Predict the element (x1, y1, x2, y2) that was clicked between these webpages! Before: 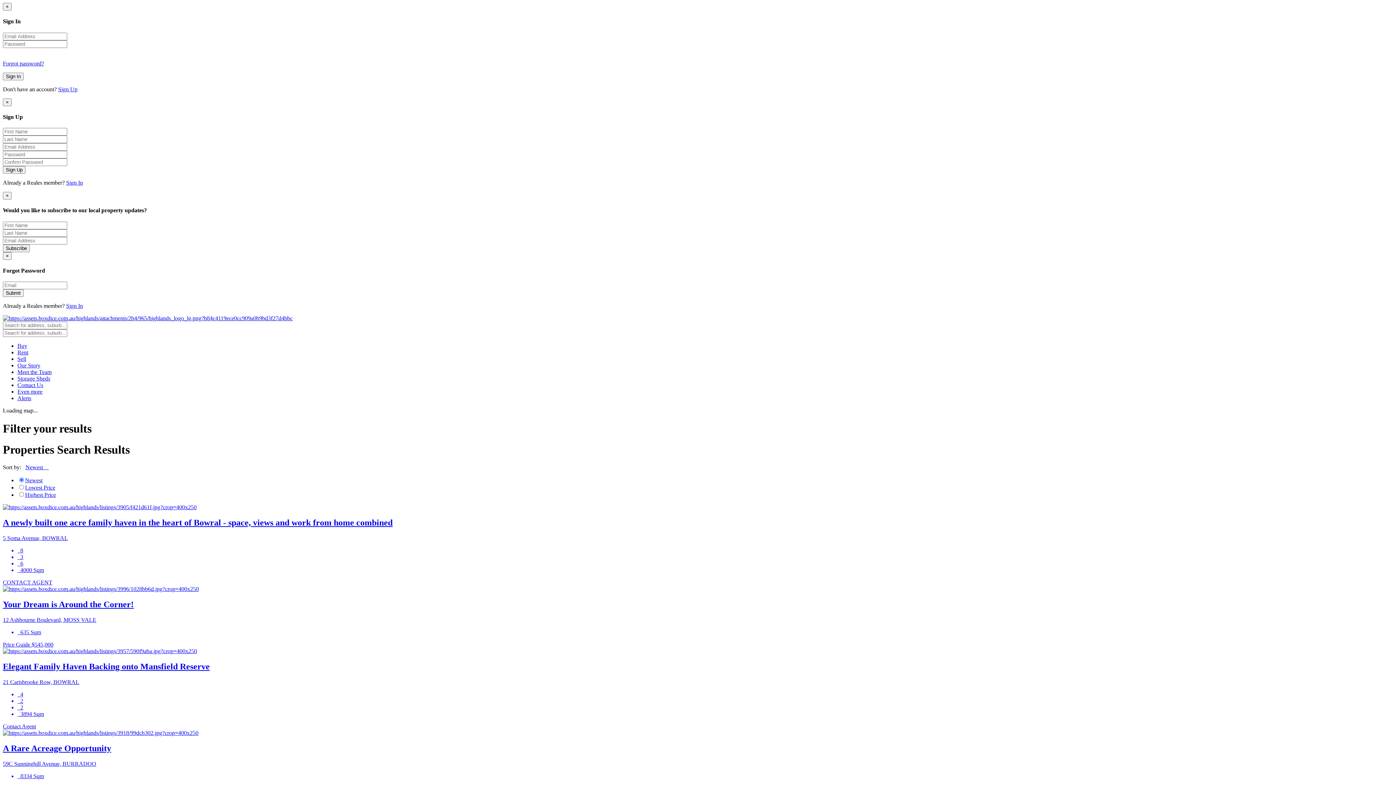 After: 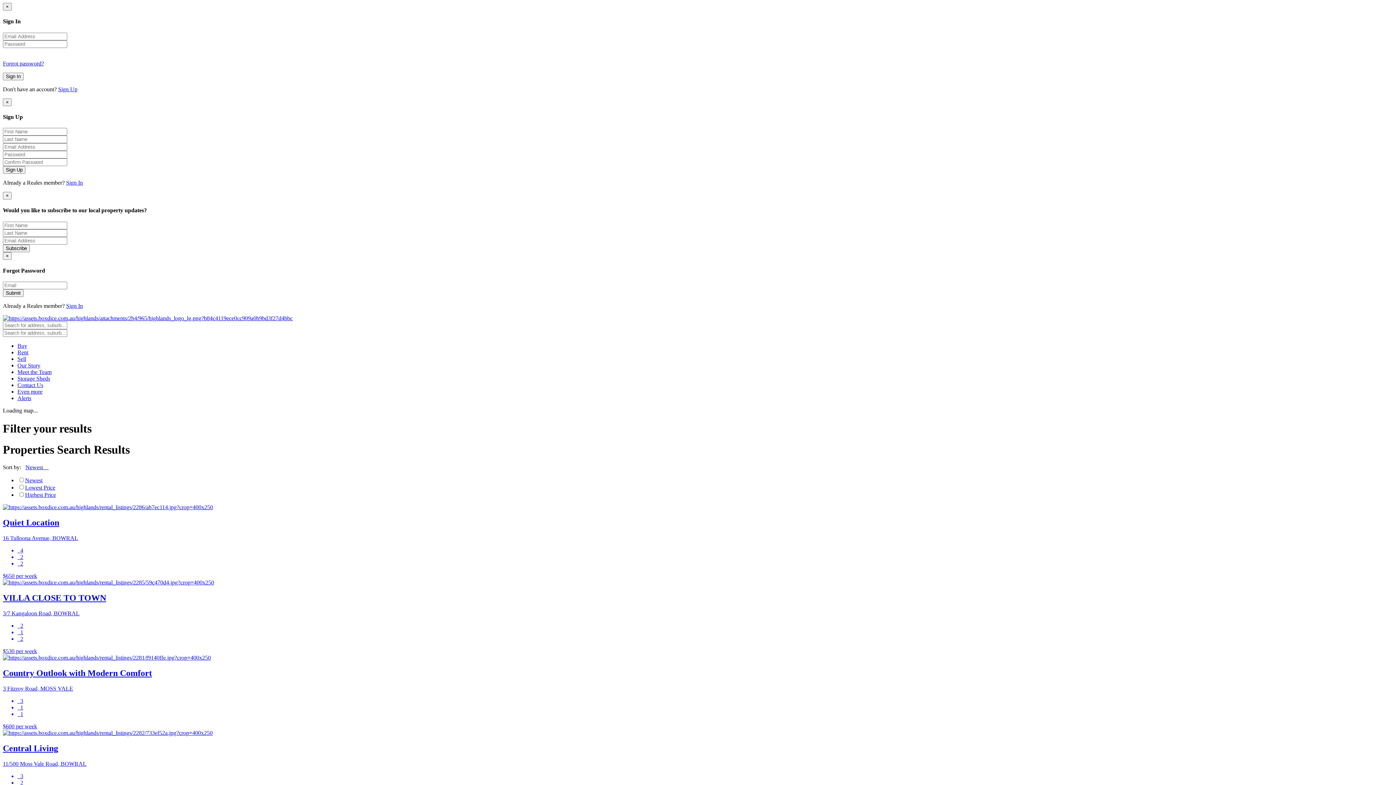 Action: bbox: (17, 349, 28, 355) label: Rent